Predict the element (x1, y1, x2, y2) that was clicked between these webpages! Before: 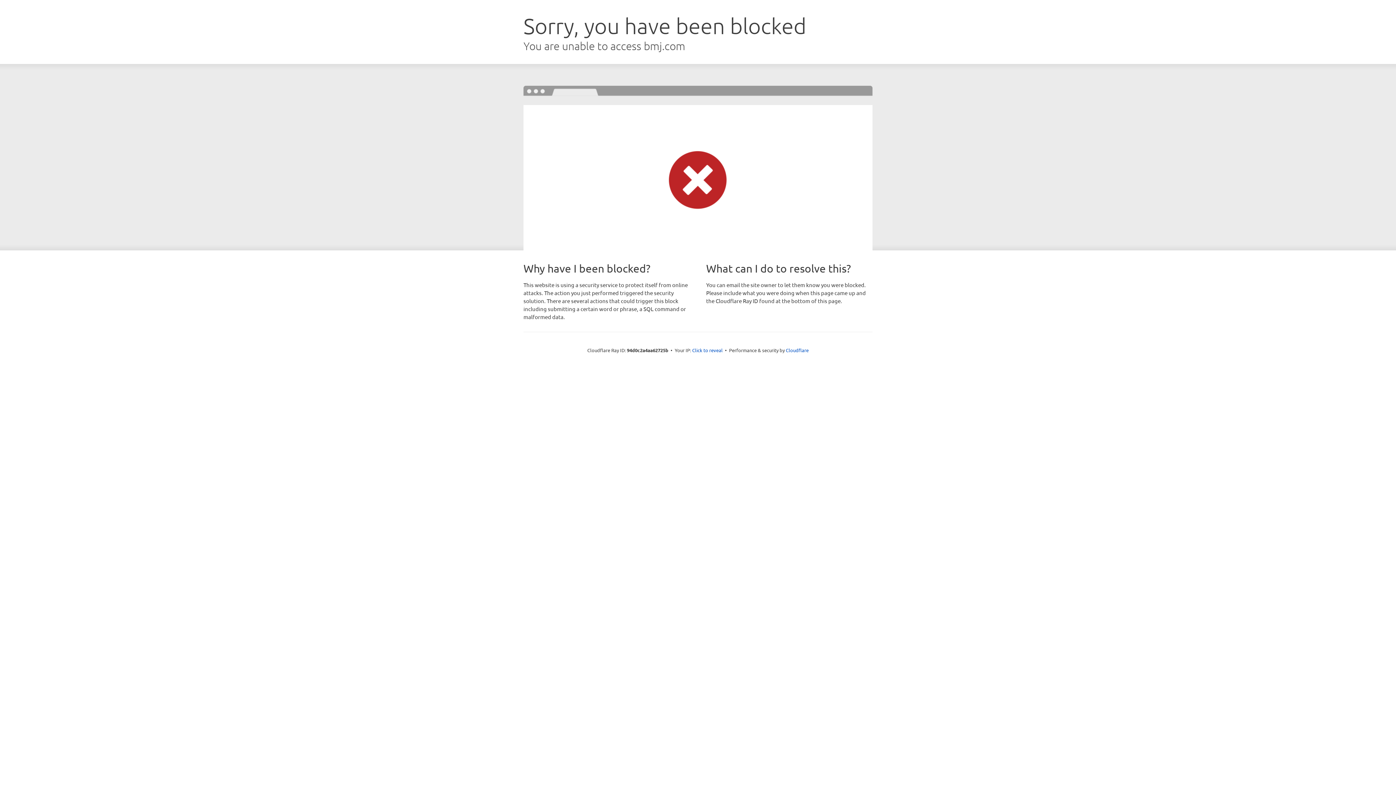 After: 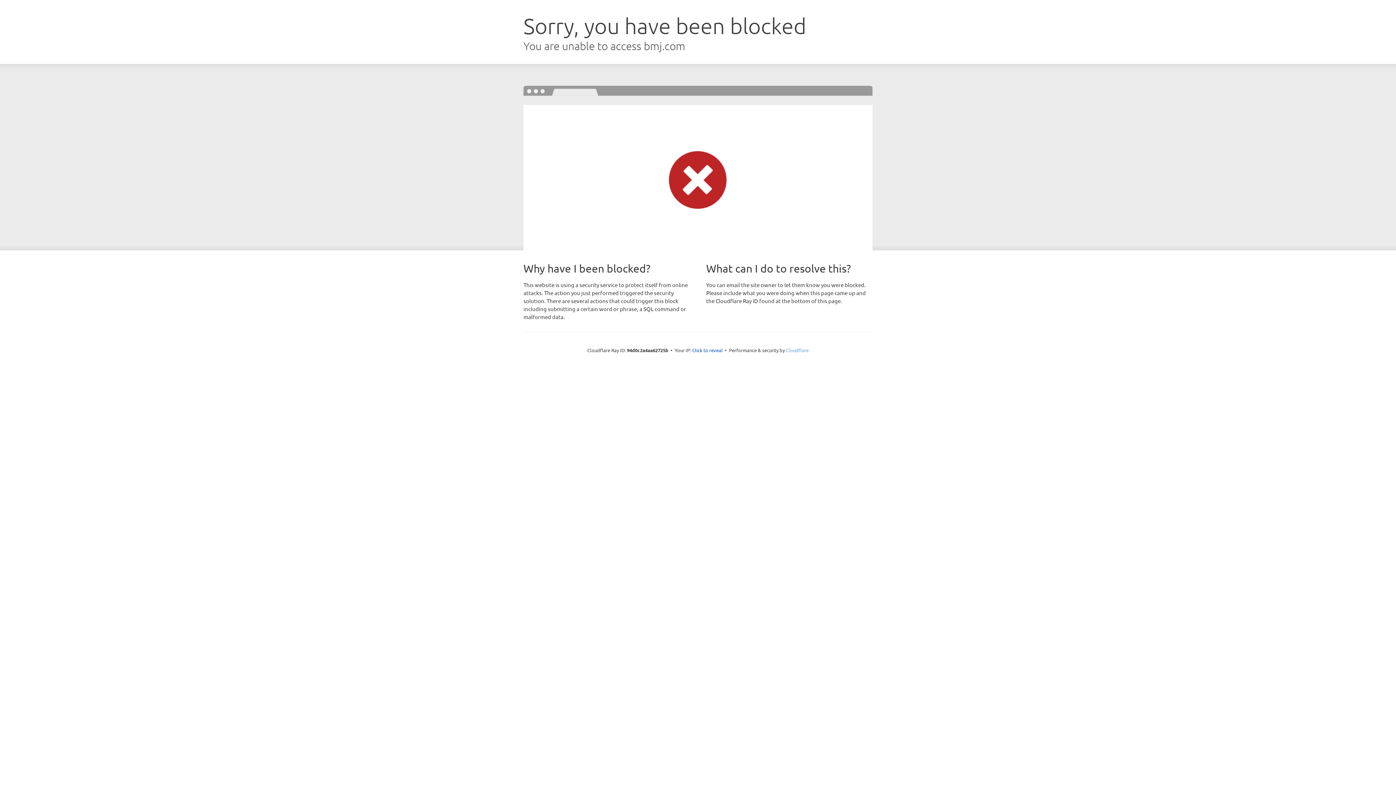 Action: bbox: (786, 347, 808, 353) label: Cloudflare